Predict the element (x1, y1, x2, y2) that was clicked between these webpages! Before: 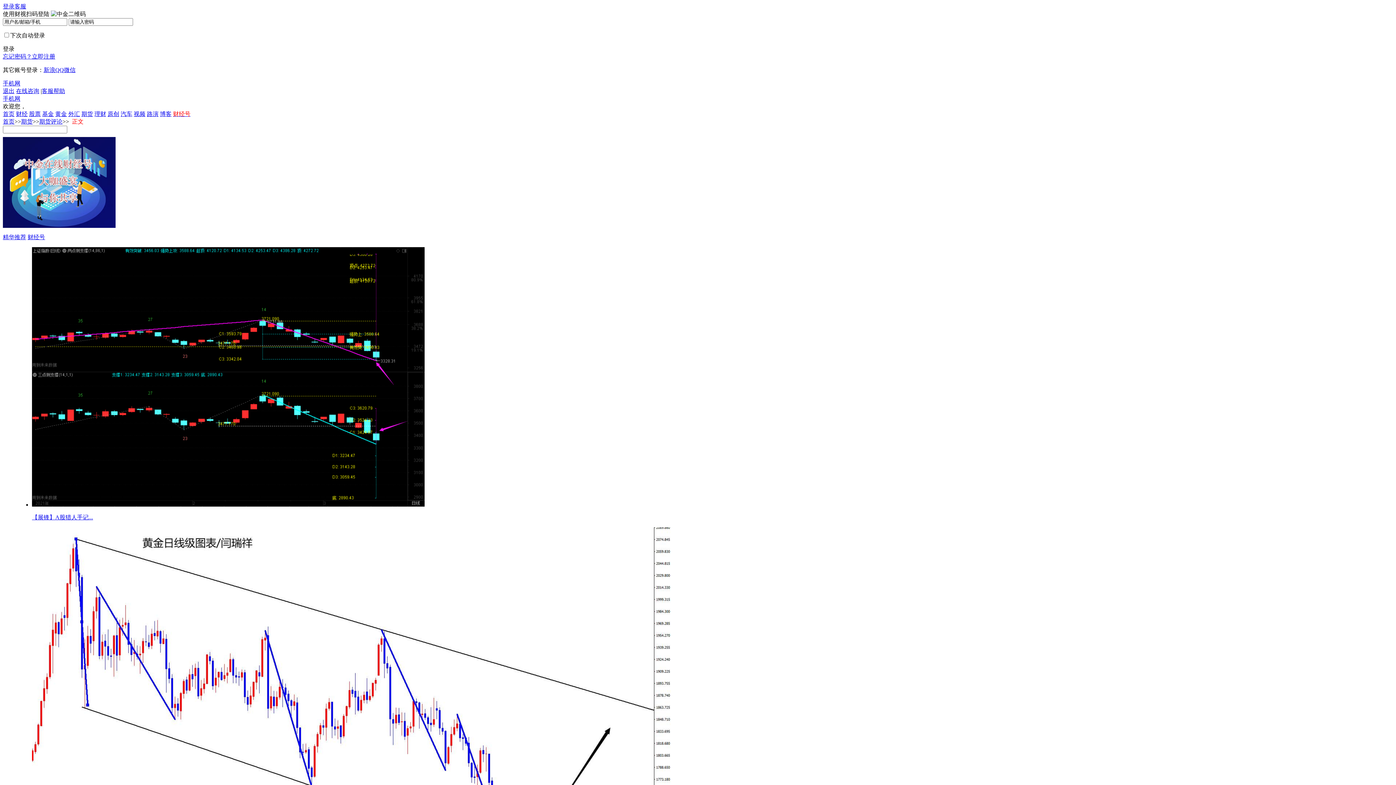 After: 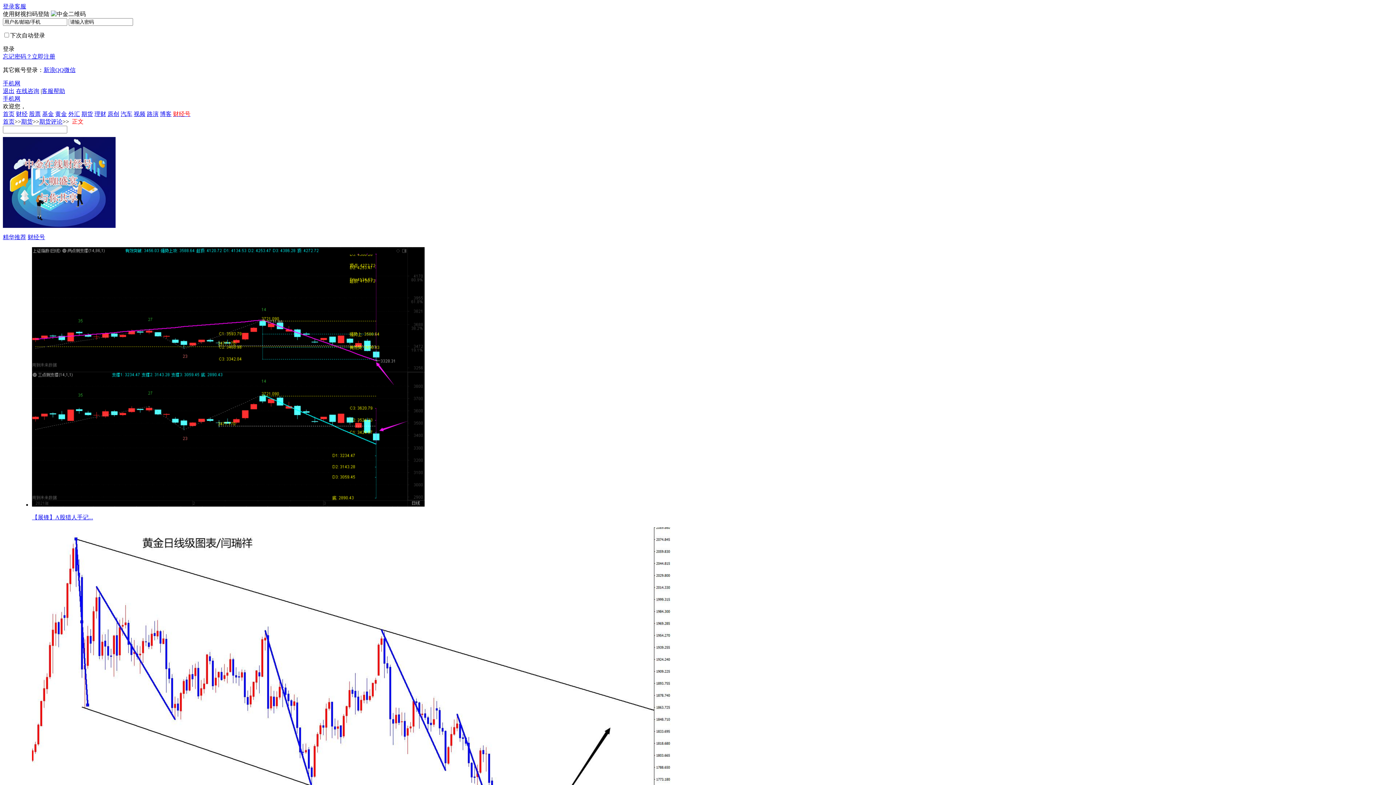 Action: label: 客服帮助 bbox: (41, 88, 65, 94)